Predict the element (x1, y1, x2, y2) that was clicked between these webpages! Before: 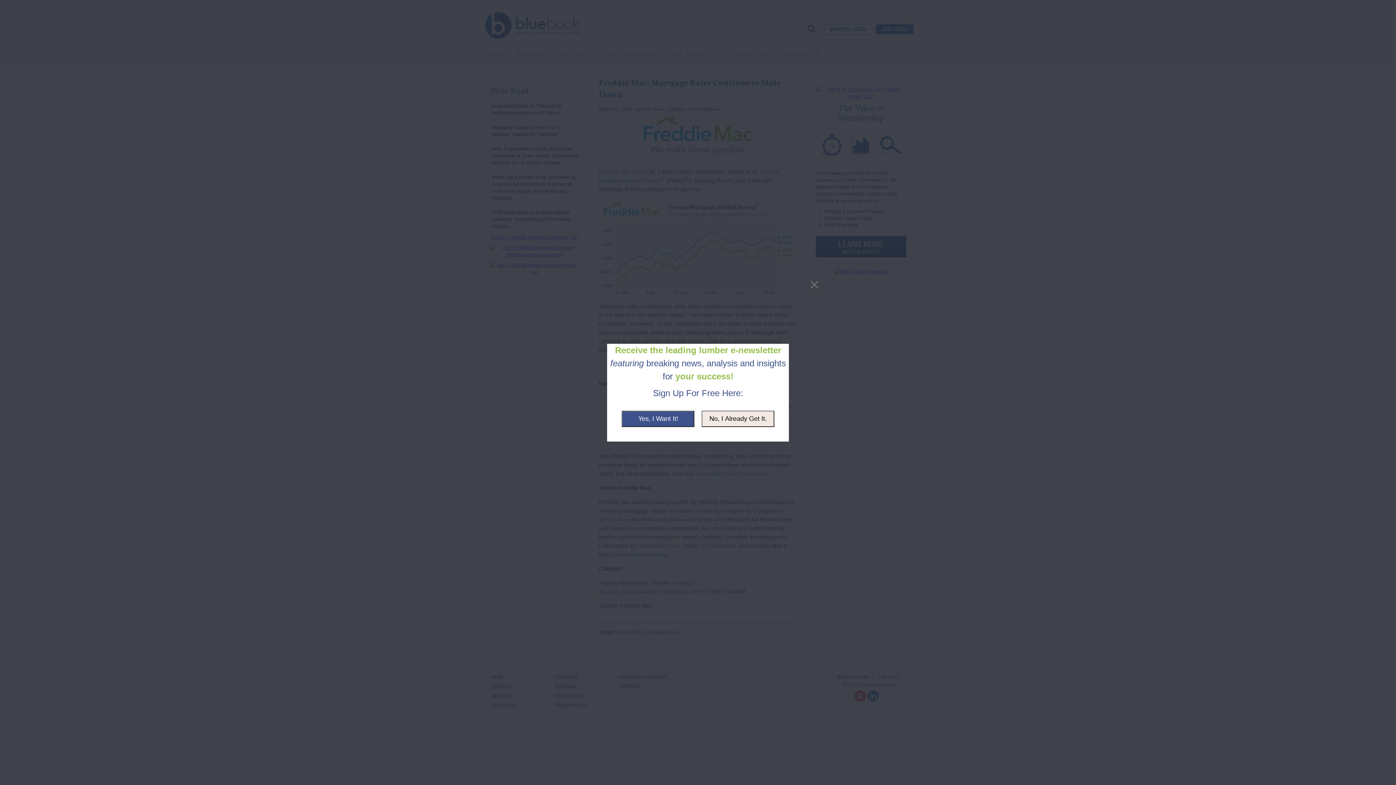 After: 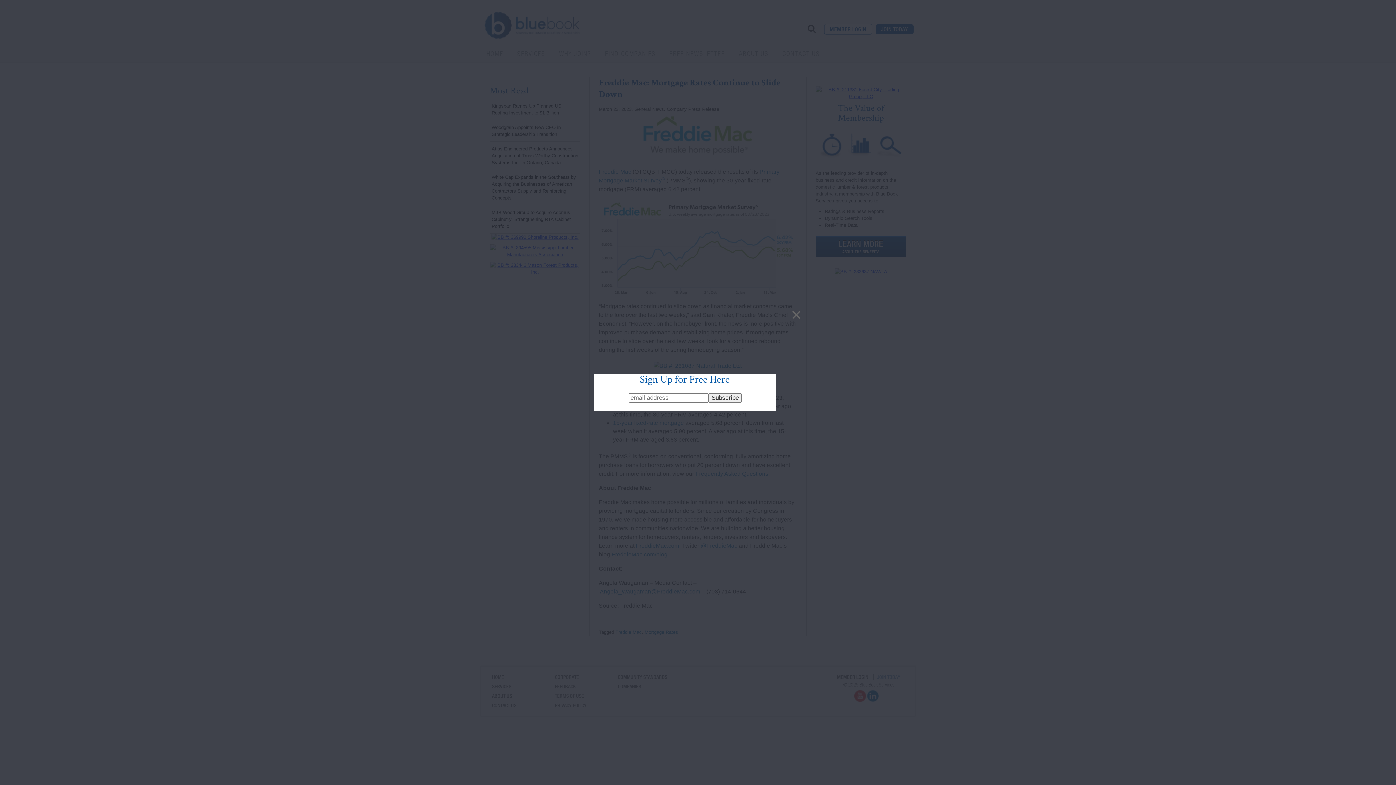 Action: bbox: (621, 410, 694, 427) label: Yes, I Want It!